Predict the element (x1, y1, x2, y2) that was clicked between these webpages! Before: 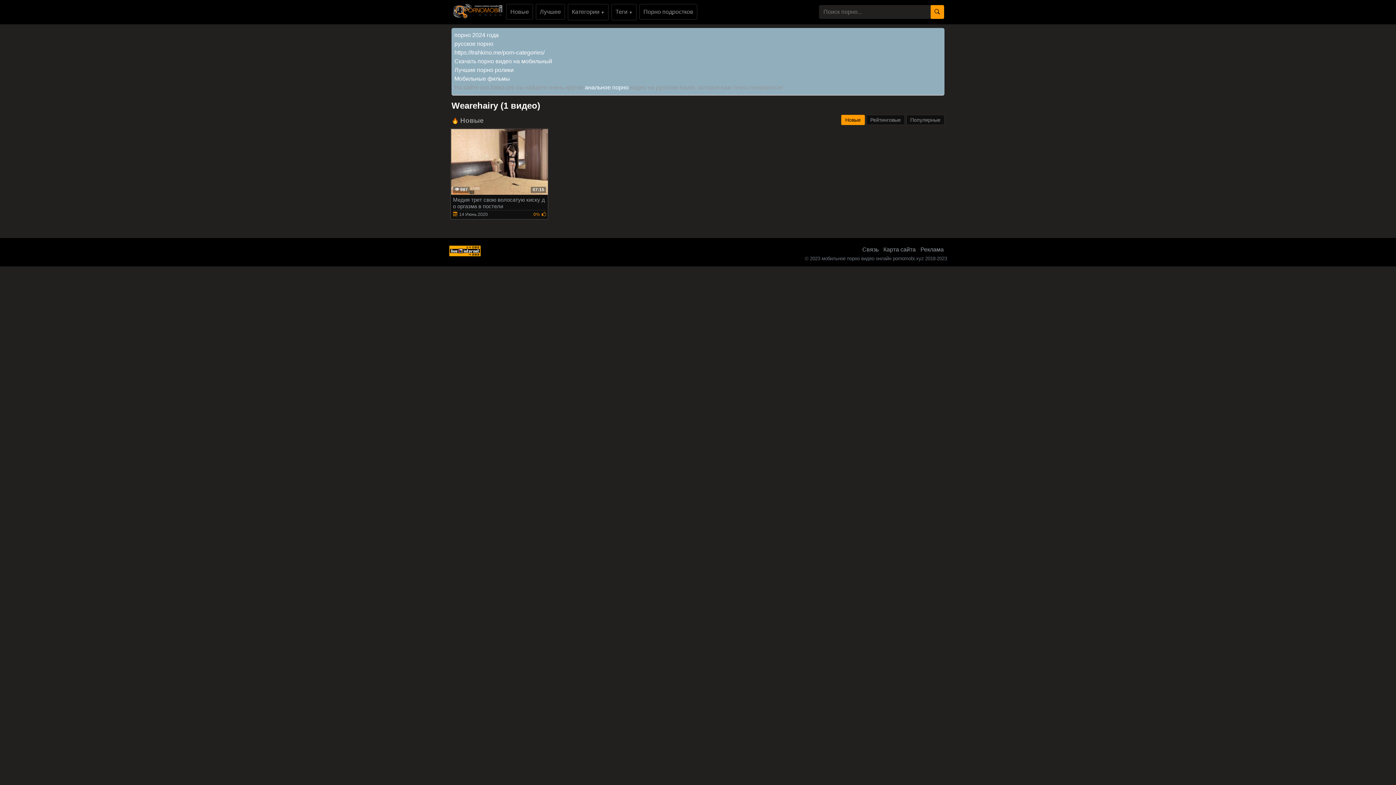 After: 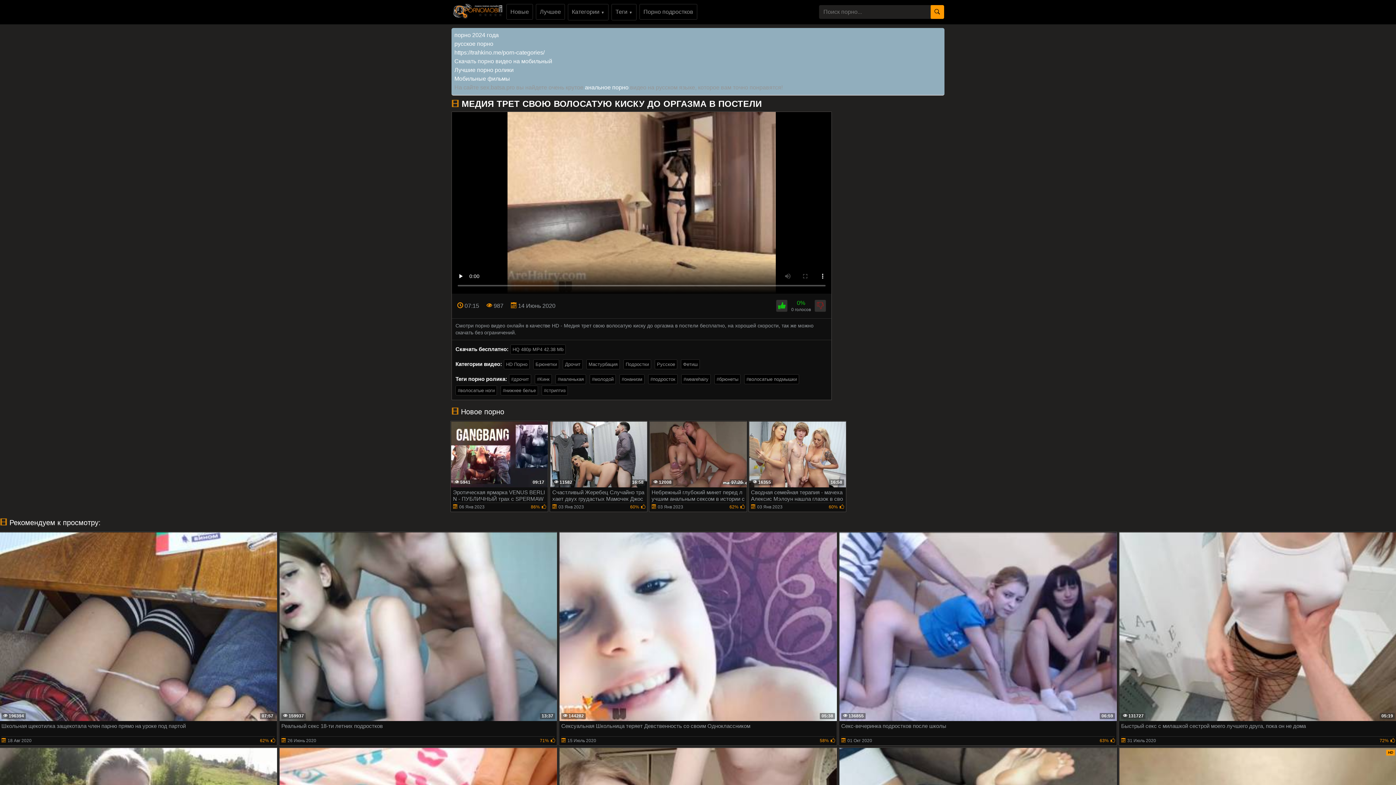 Action: bbox: (450, 128, 548, 219) label: 07:15
 987
Медия трет свою волосатую киску до оргазма в постели
14 Июнь 2020
0%